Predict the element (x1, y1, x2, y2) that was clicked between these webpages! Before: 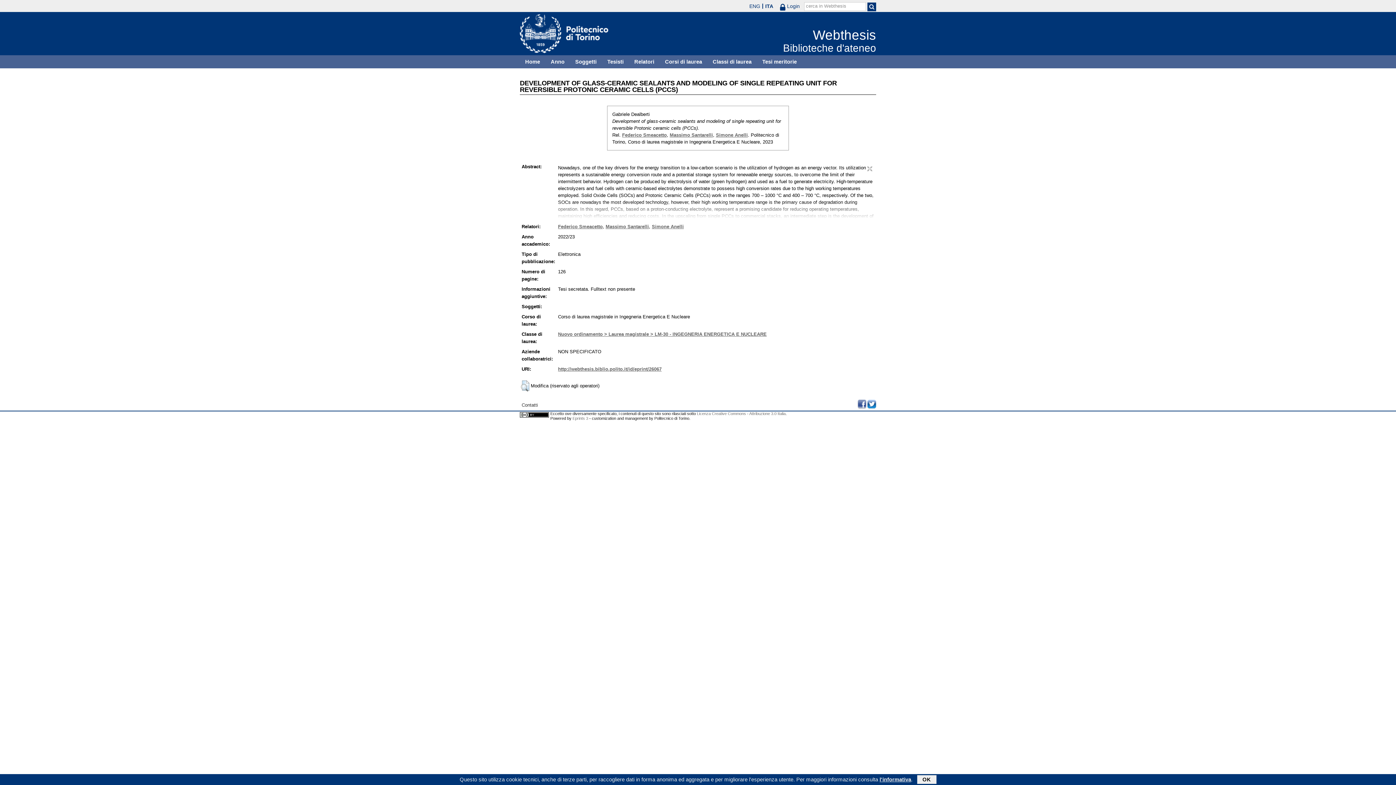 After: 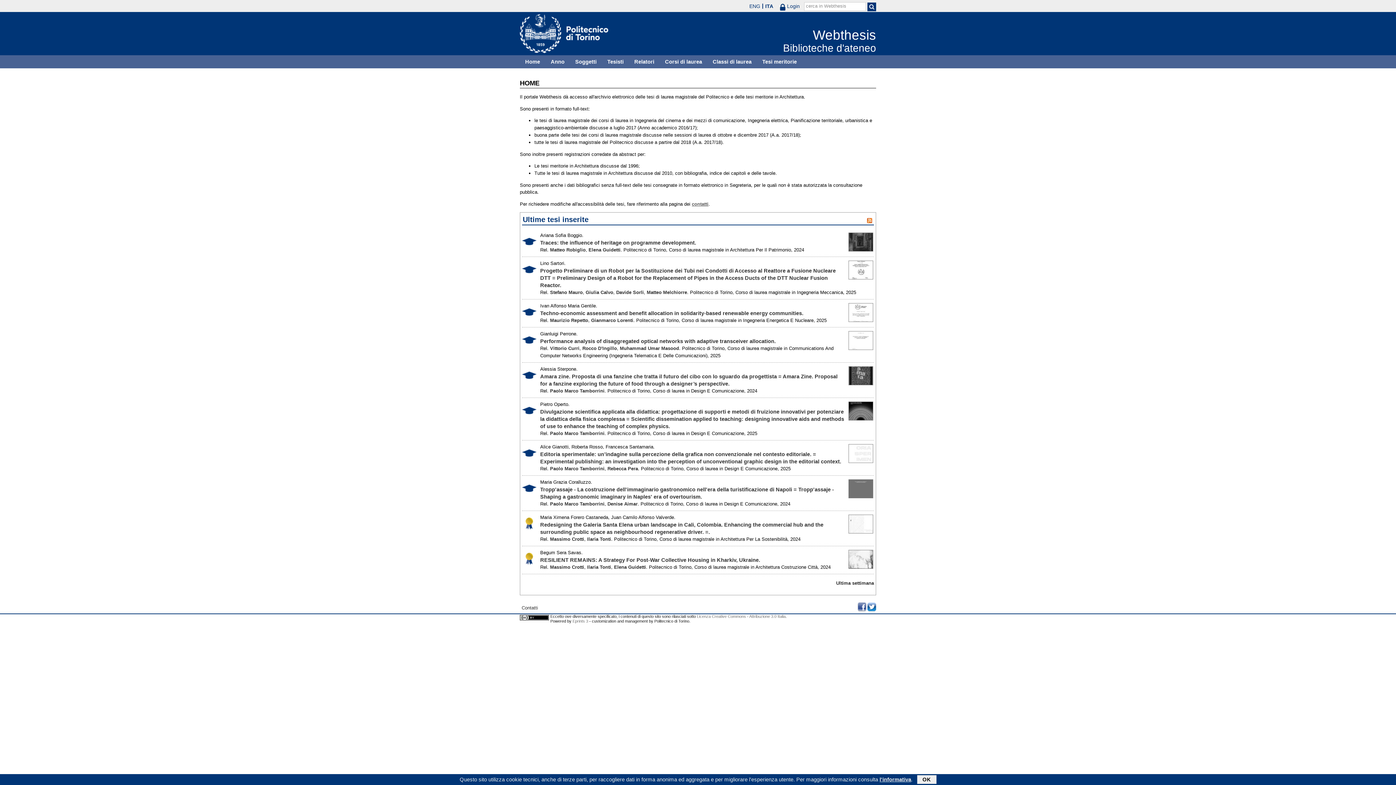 Action: bbox: (783, 27, 876, 53) label: Webthesis
Biblioteche d'ateneo